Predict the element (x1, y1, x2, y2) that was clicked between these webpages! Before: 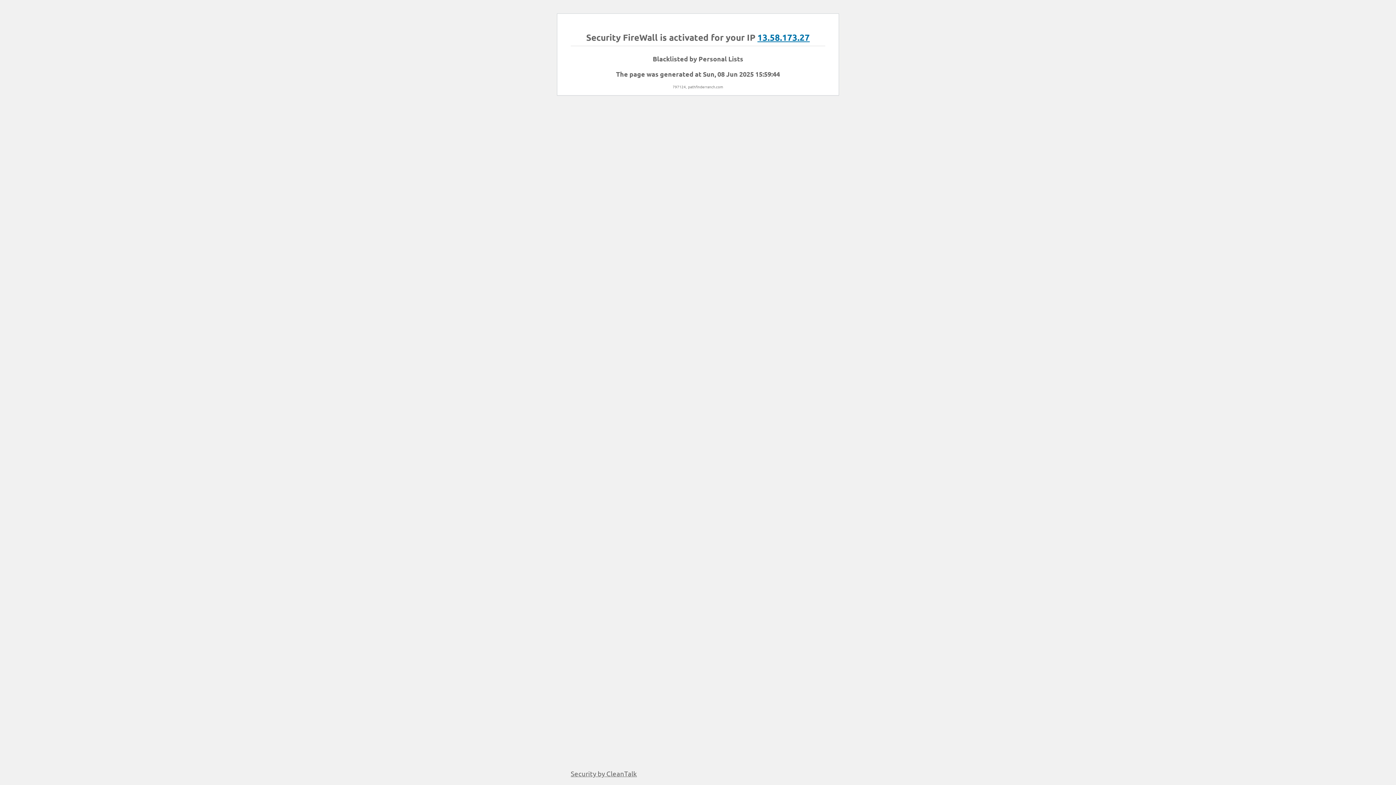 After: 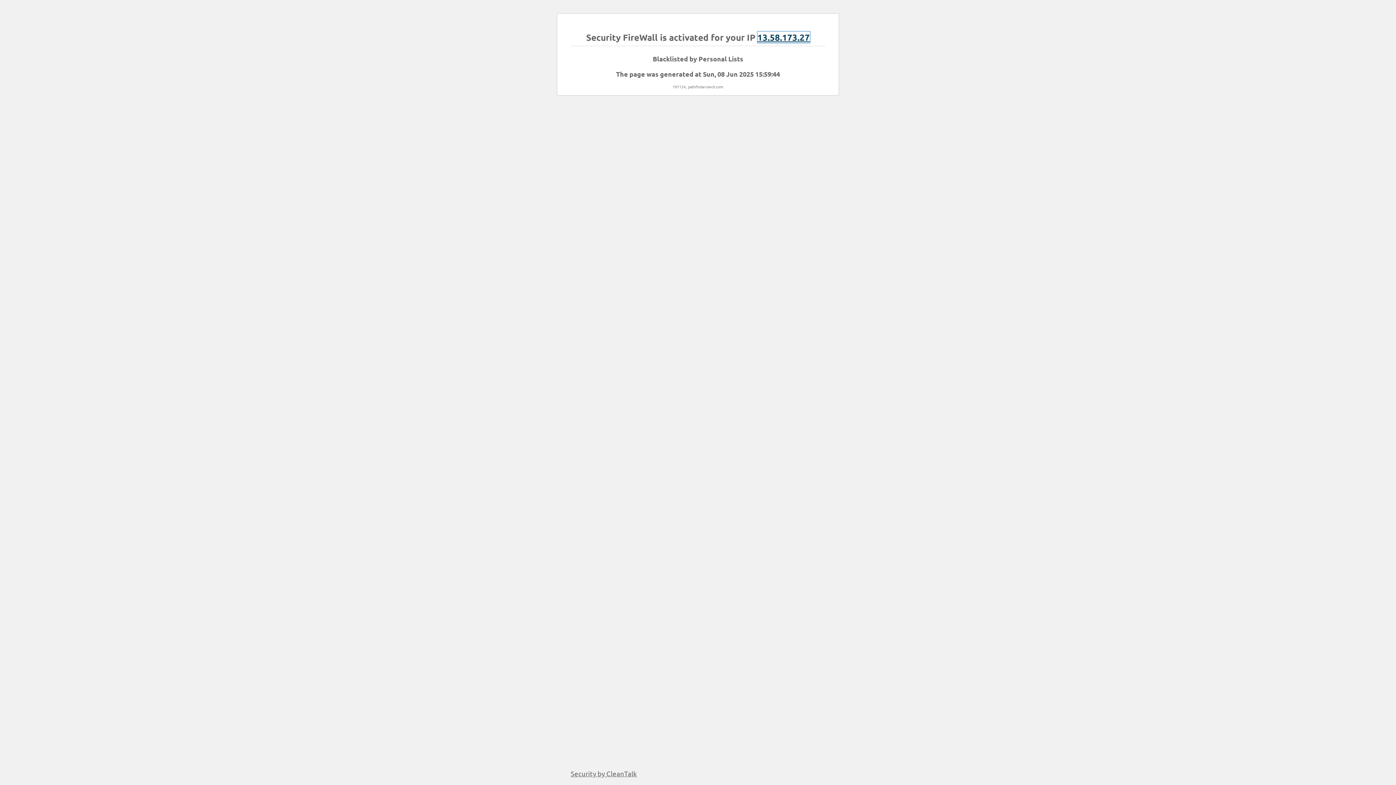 Action: bbox: (757, 31, 810, 42) label: 13.58.173.27